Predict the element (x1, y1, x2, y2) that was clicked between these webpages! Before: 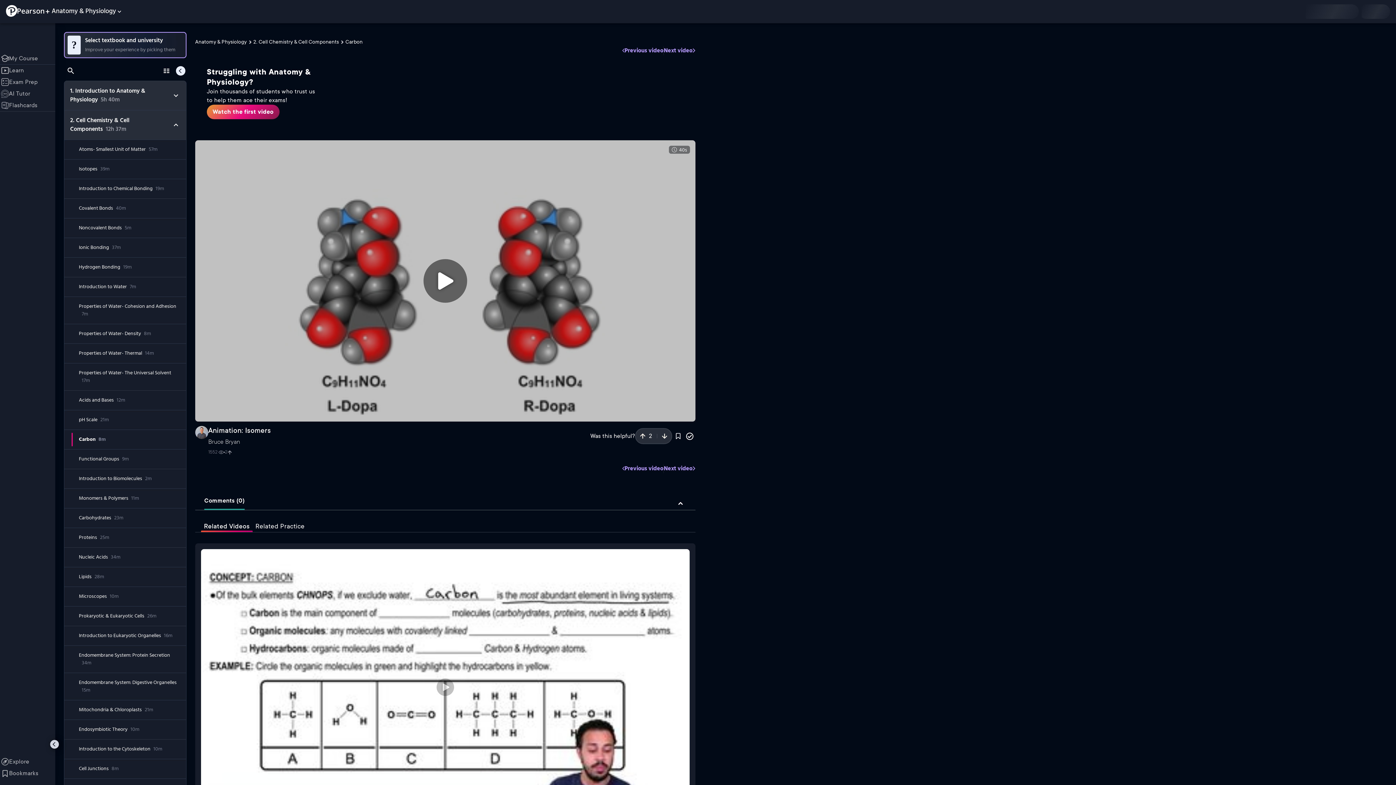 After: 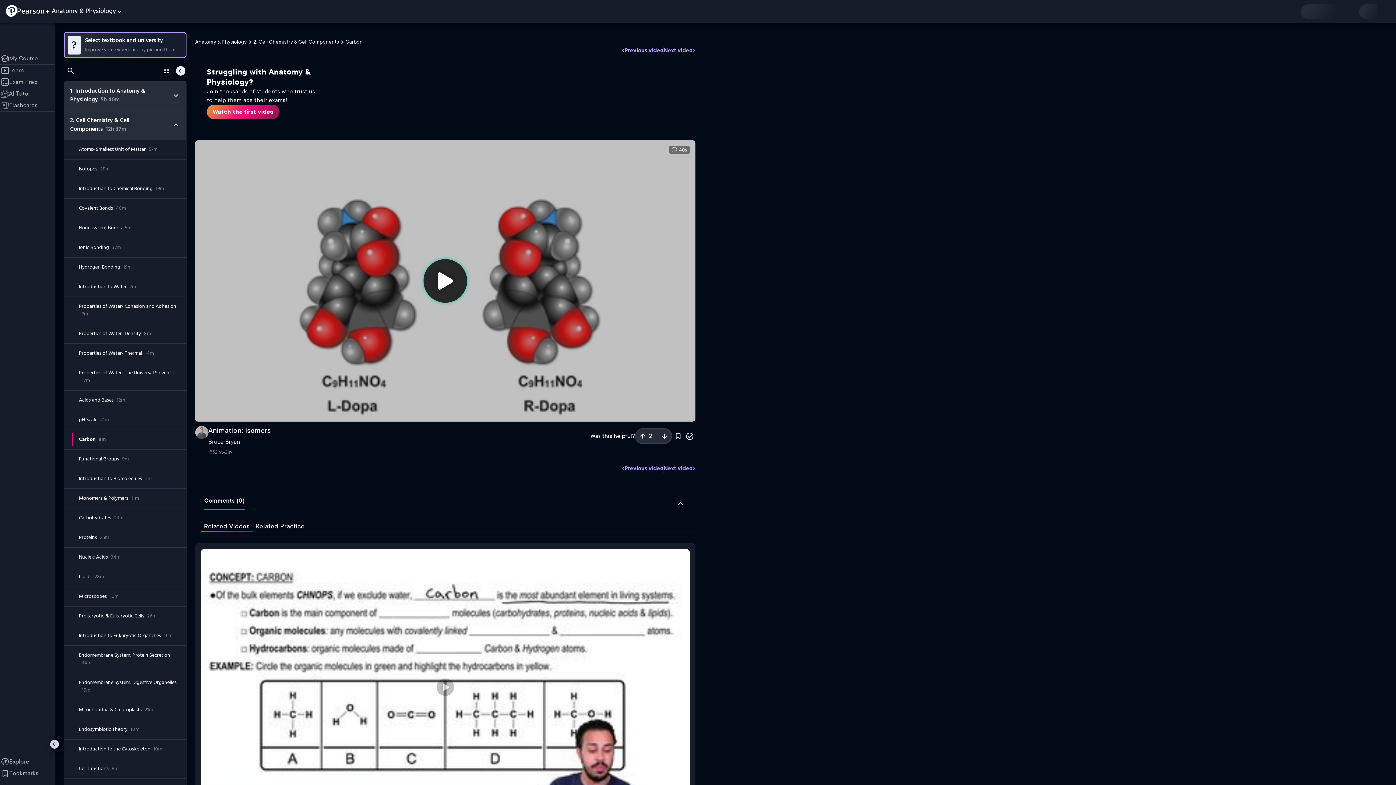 Action: bbox: (423, 259, 467, 302)